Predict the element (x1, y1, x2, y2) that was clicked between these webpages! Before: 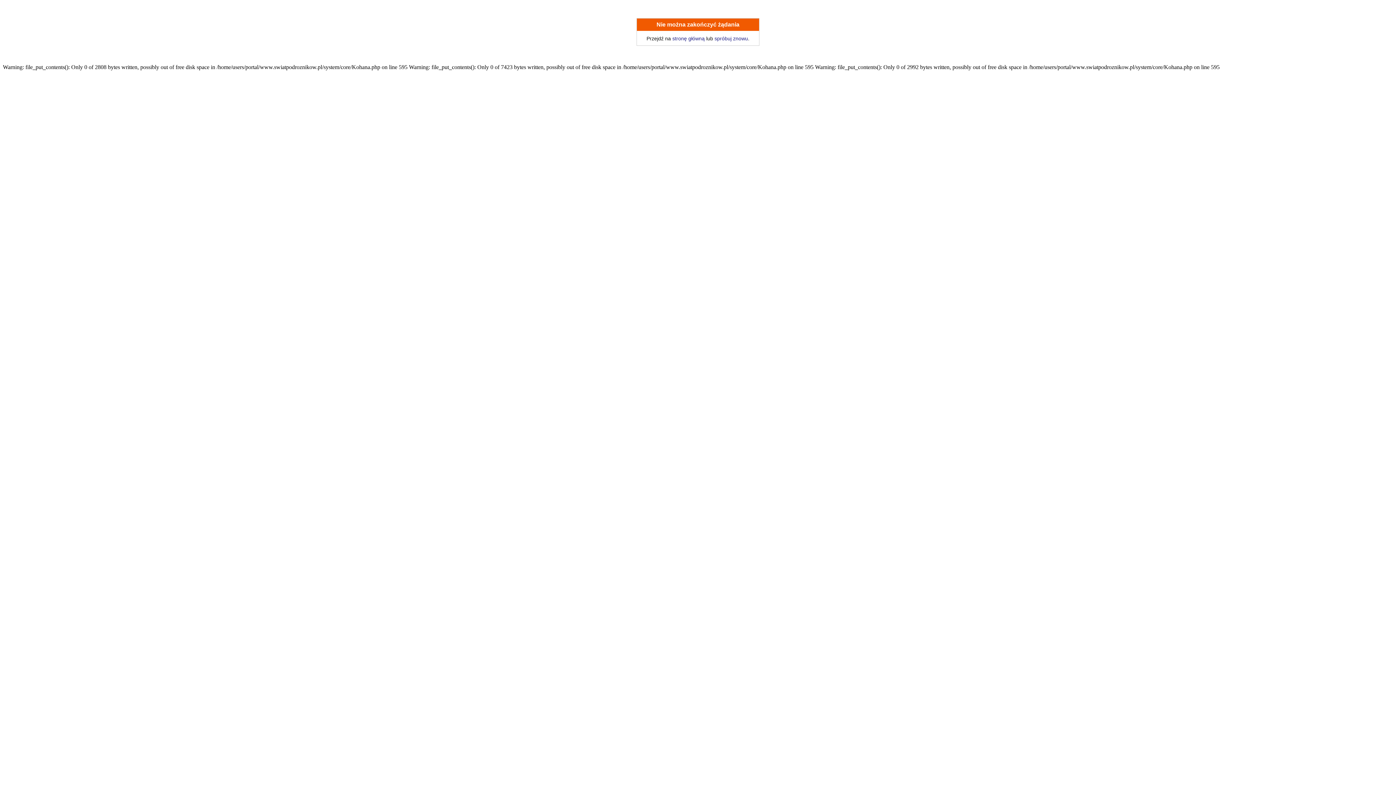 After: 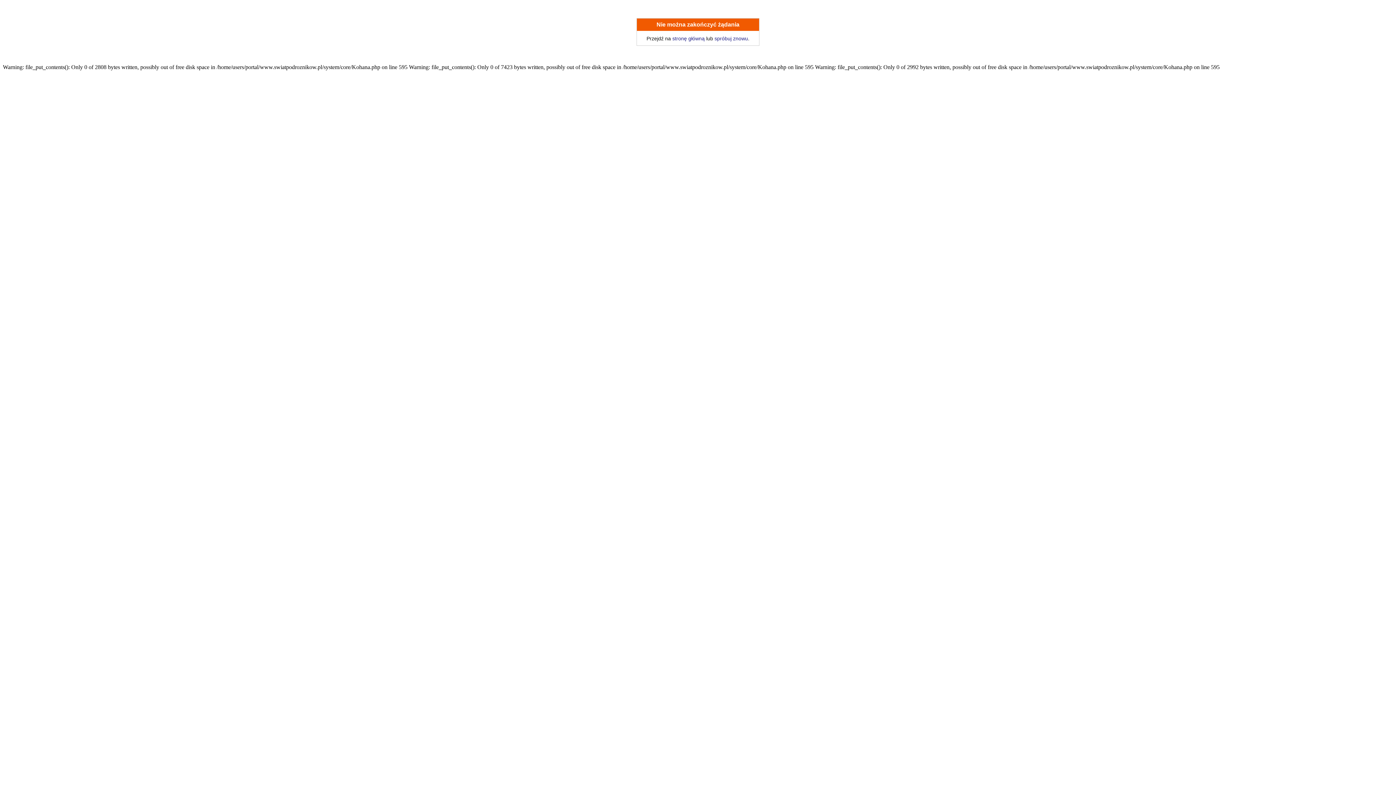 Action: label: stronę główną bbox: (672, 35, 704, 41)